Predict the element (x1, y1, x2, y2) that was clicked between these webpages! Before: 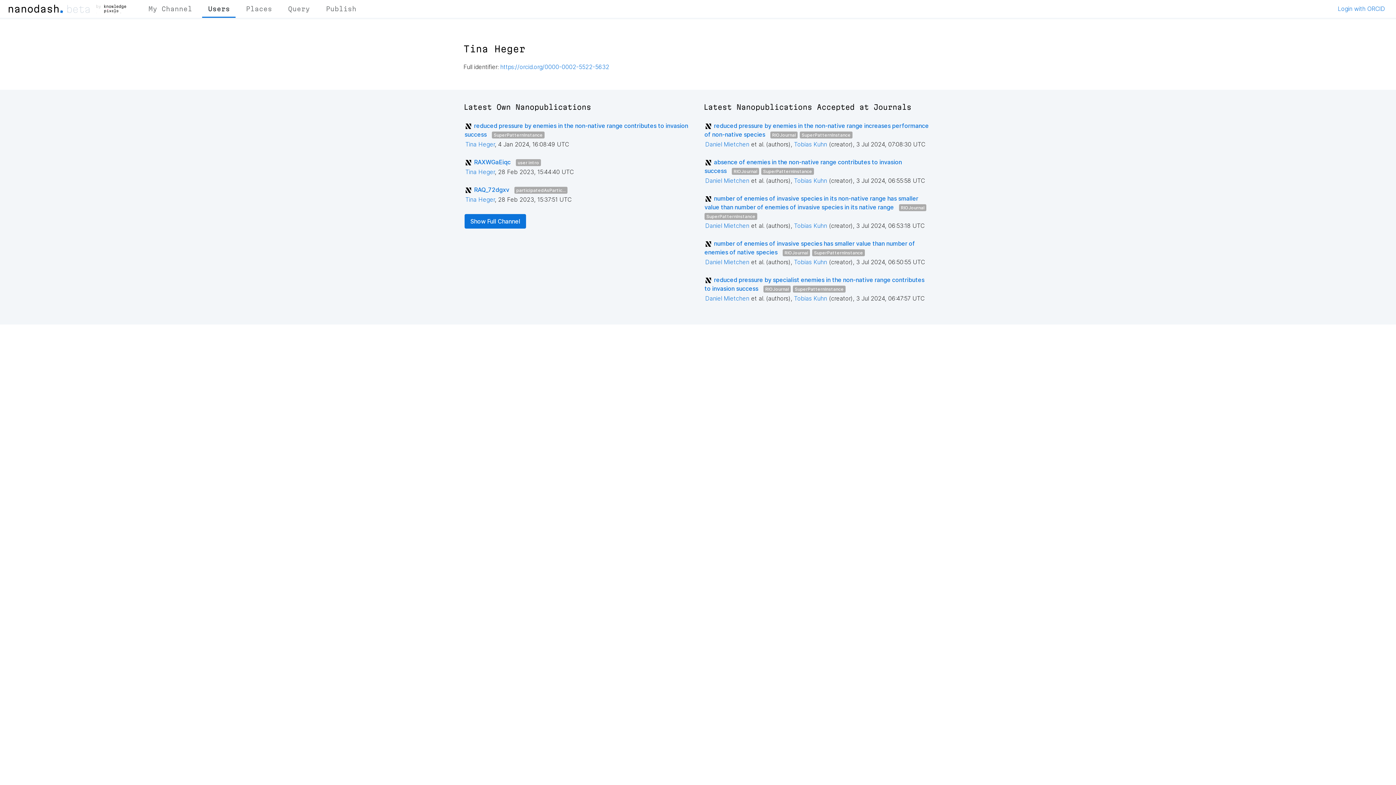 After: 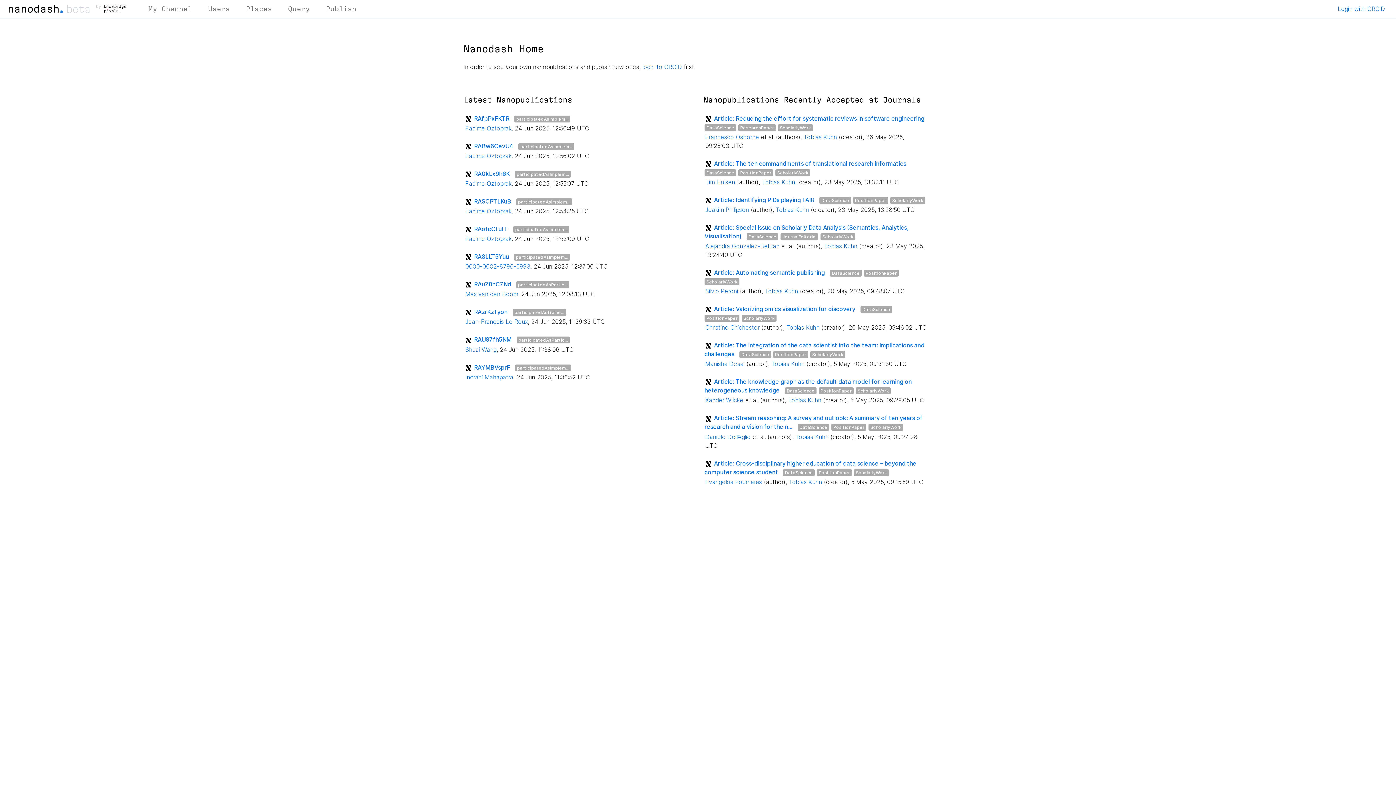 Action: bbox: (3, 4, 94, 11)